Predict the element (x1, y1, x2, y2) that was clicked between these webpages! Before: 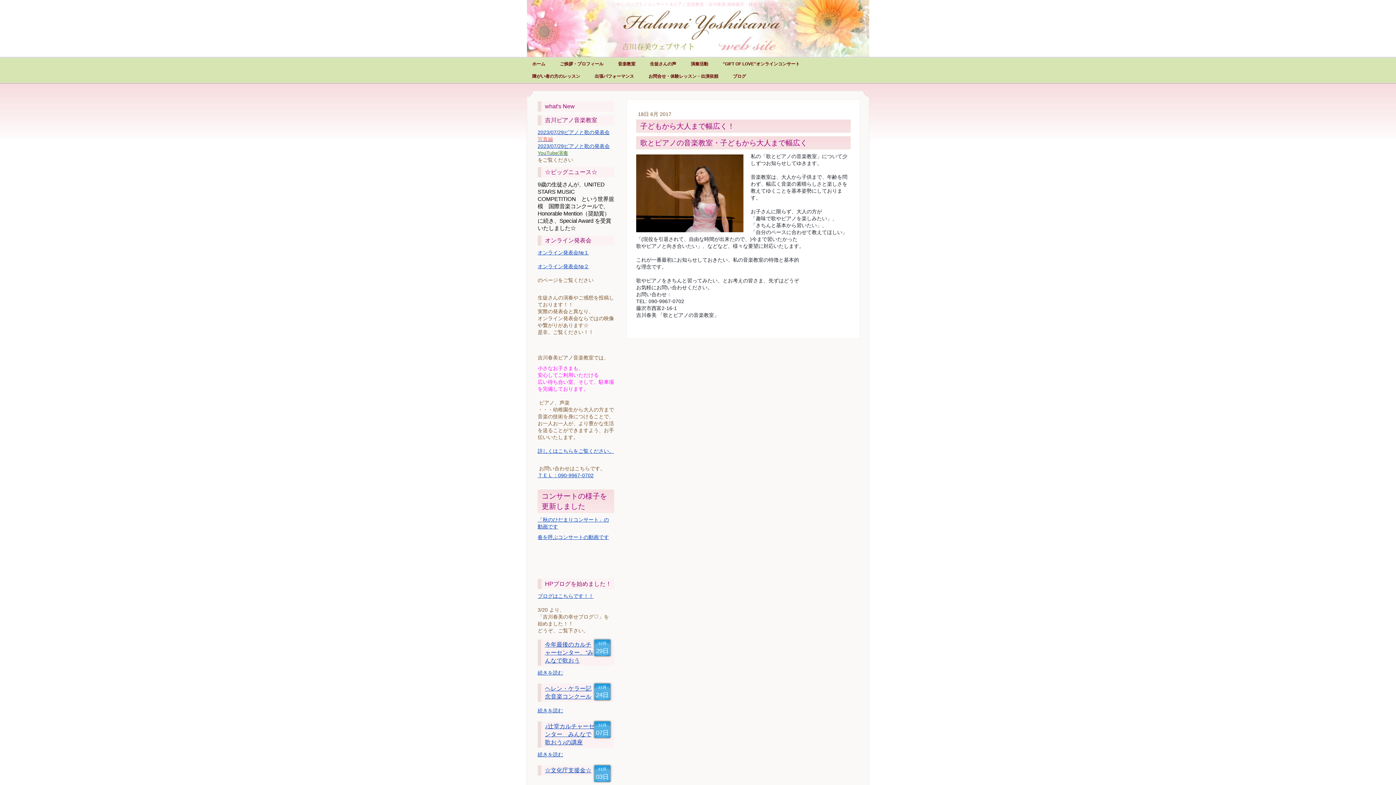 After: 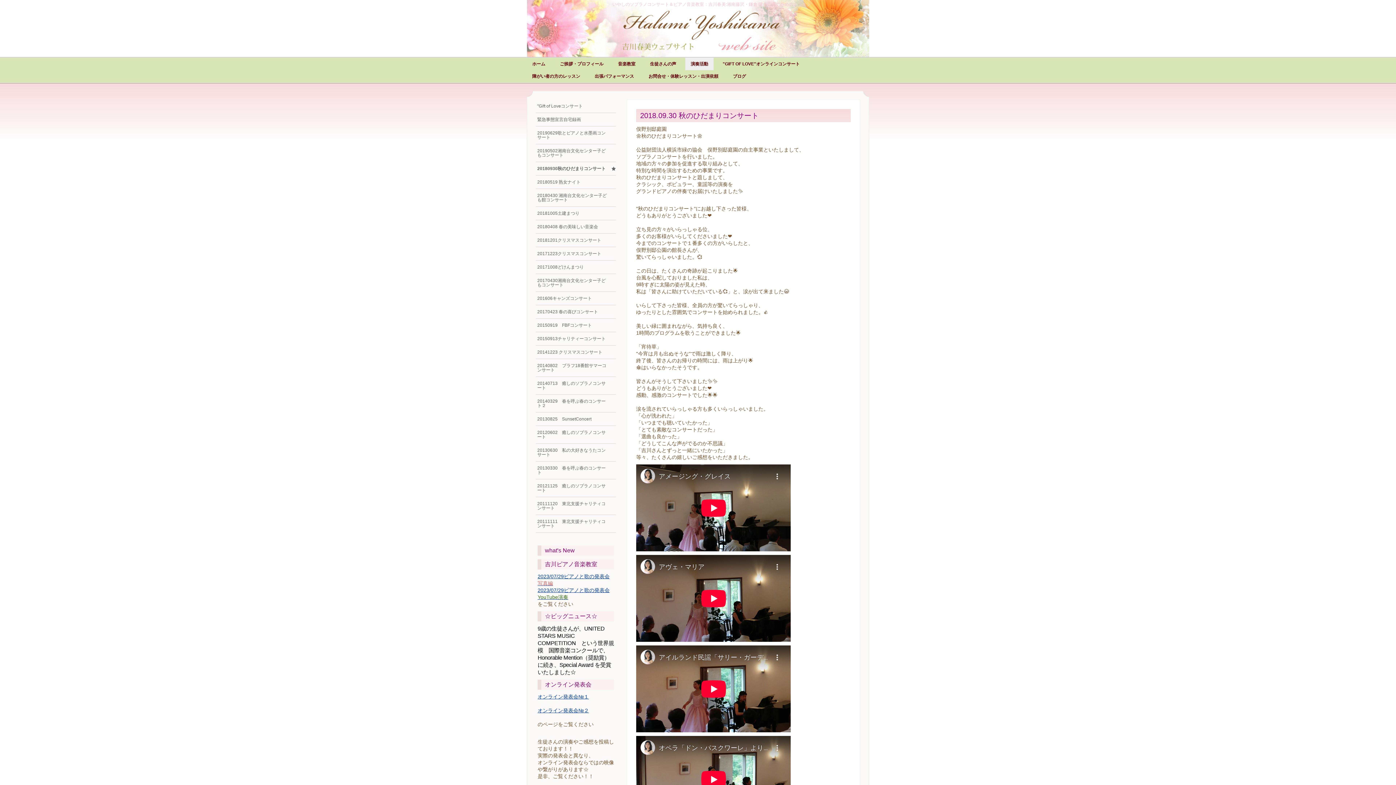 Action: bbox: (537, 524, 558, 529) label: 動画です